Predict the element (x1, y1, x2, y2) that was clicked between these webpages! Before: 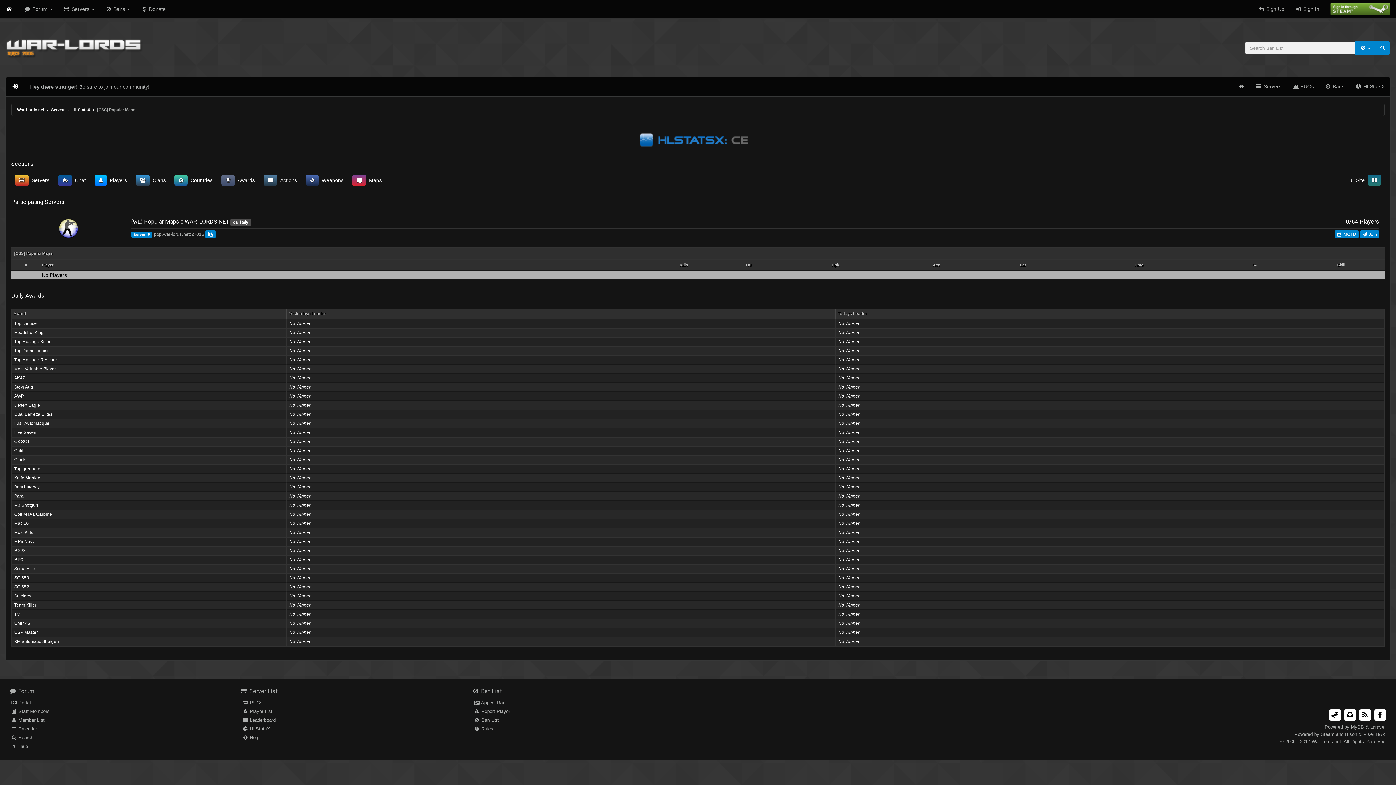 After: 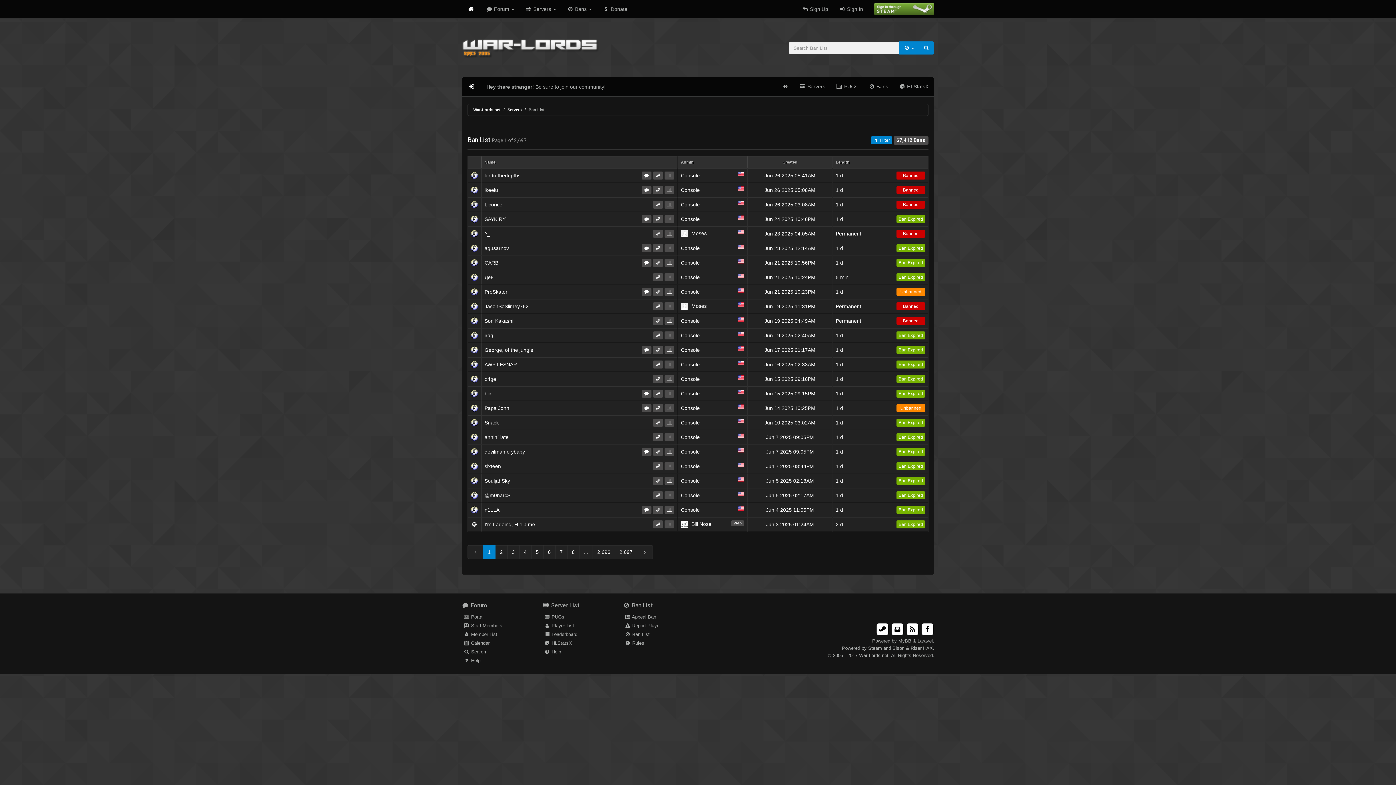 Action: bbox: (1319, 77, 1350, 95) label:  Bans